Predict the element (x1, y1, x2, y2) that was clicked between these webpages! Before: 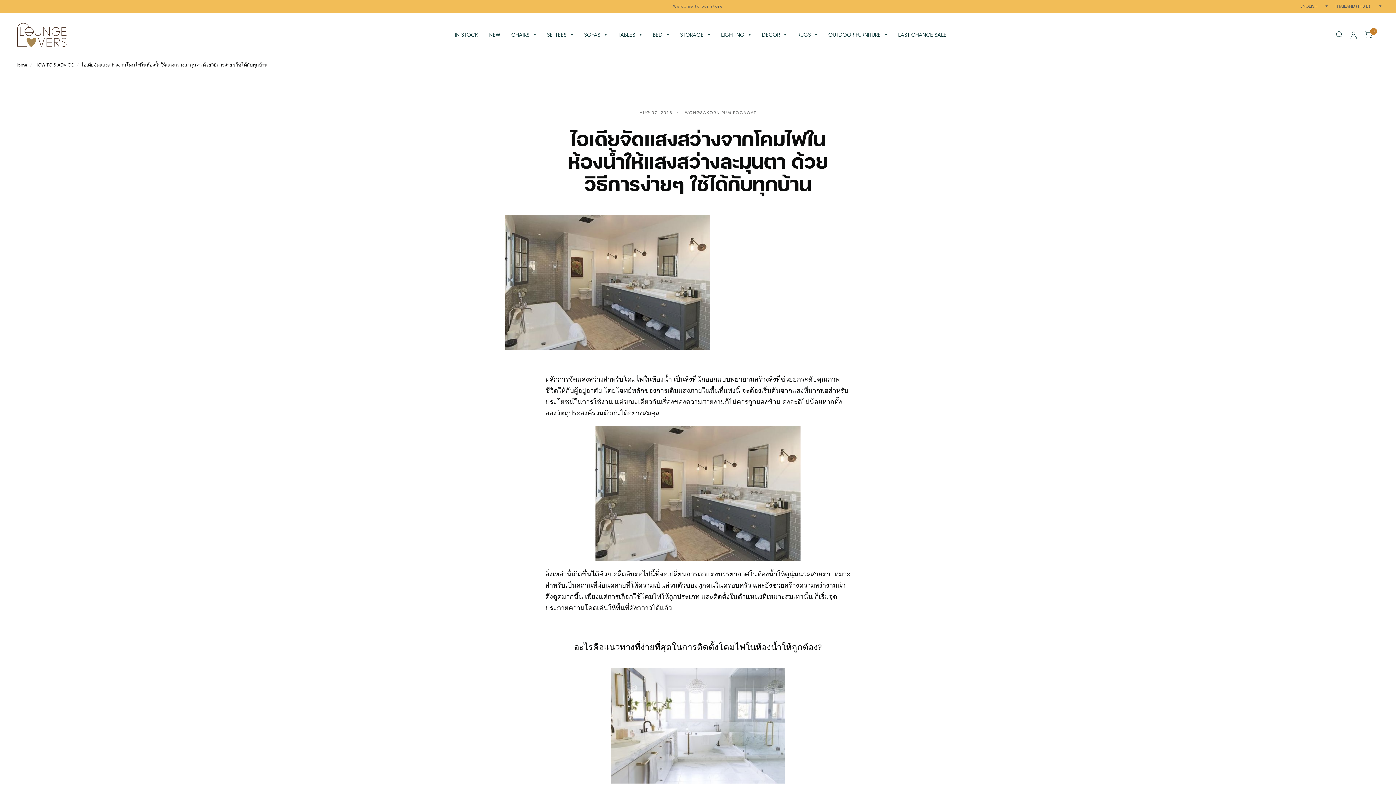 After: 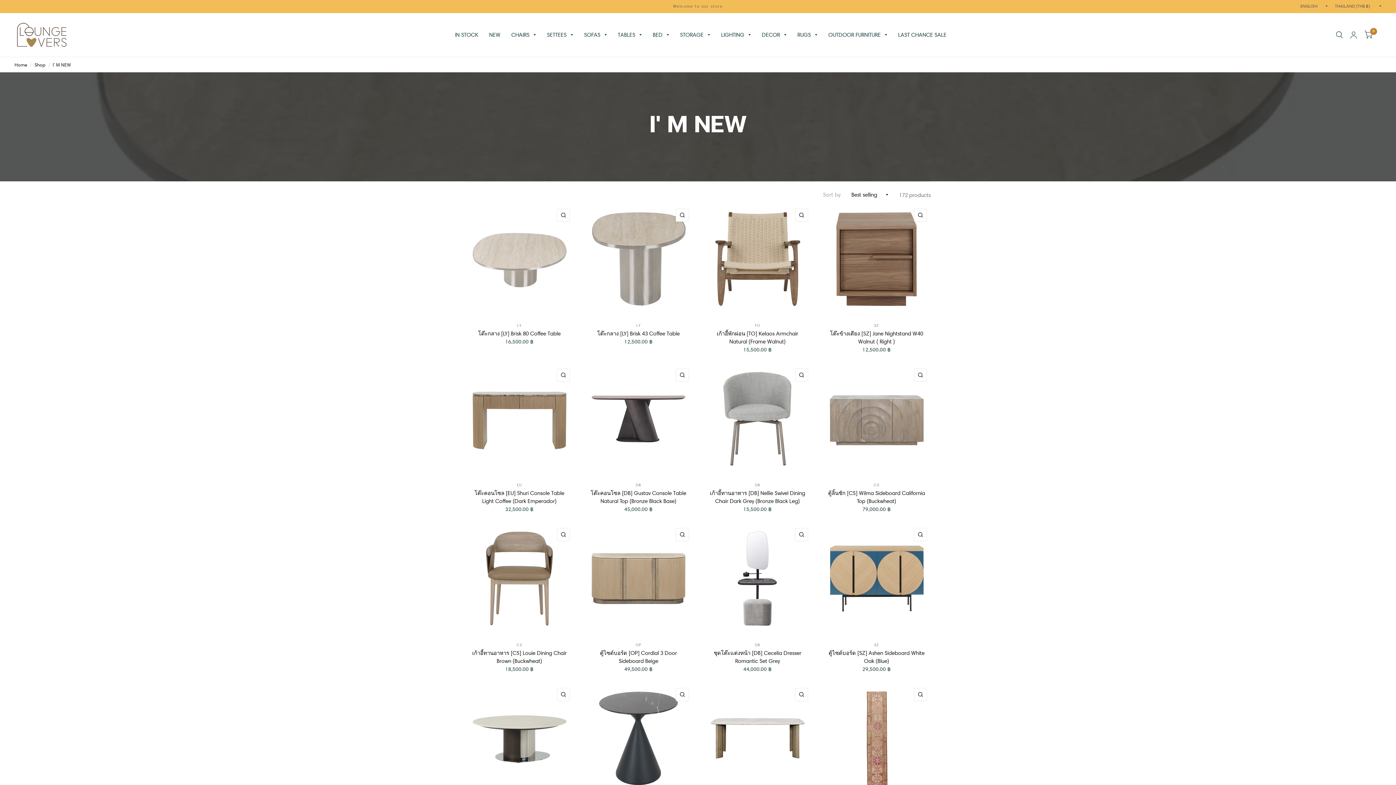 Action: label: NEW bbox: (489, 26, 500, 43)